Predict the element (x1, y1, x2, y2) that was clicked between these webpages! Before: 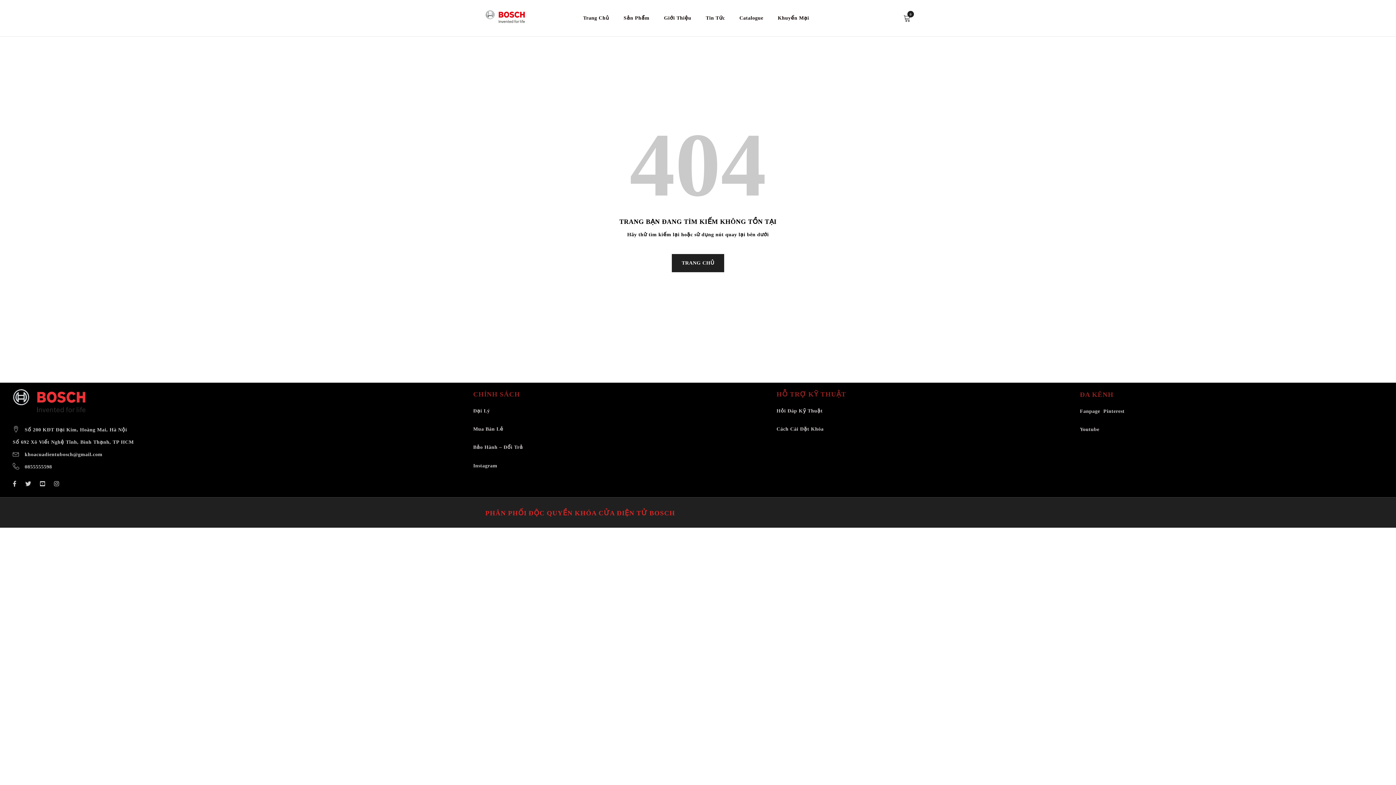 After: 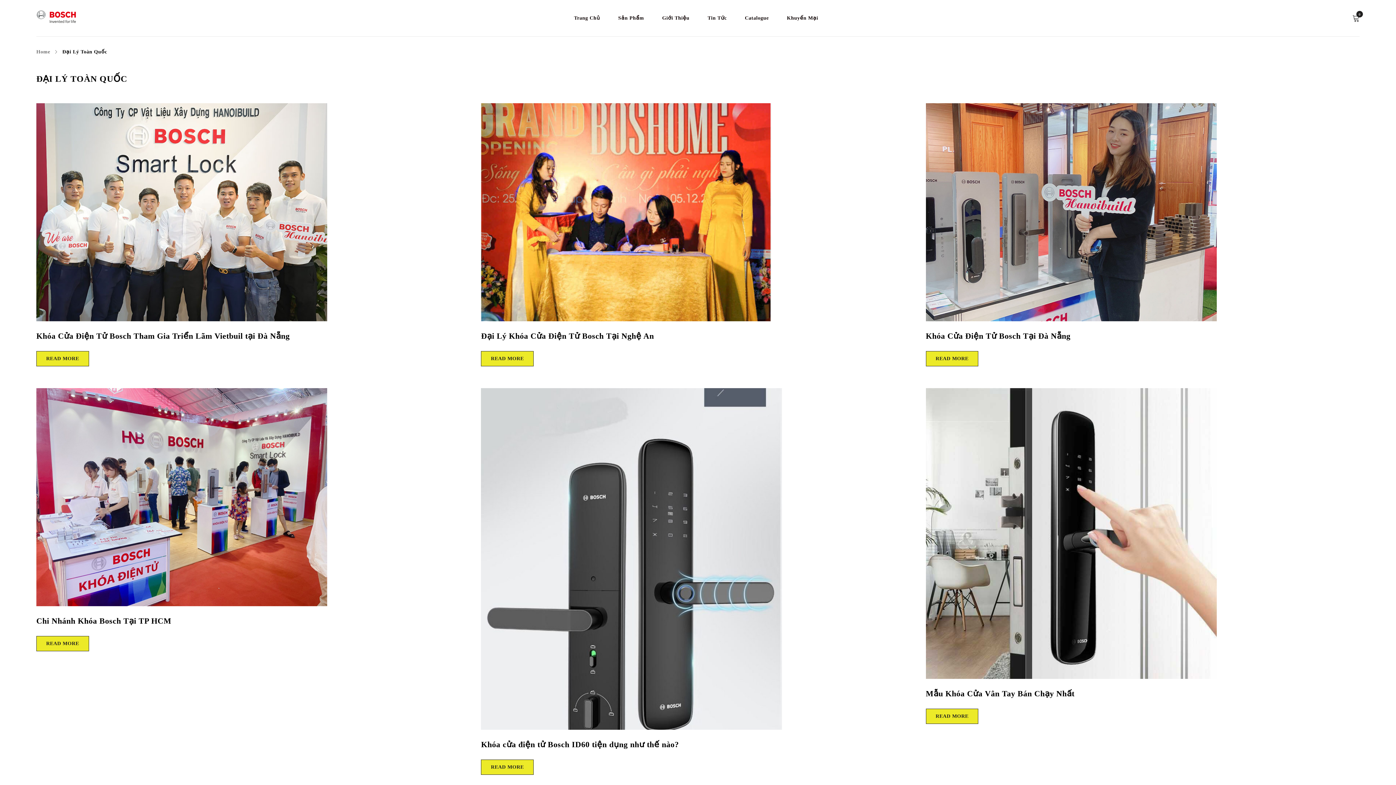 Action: bbox: (473, 408, 490, 413) label: Đại Lý